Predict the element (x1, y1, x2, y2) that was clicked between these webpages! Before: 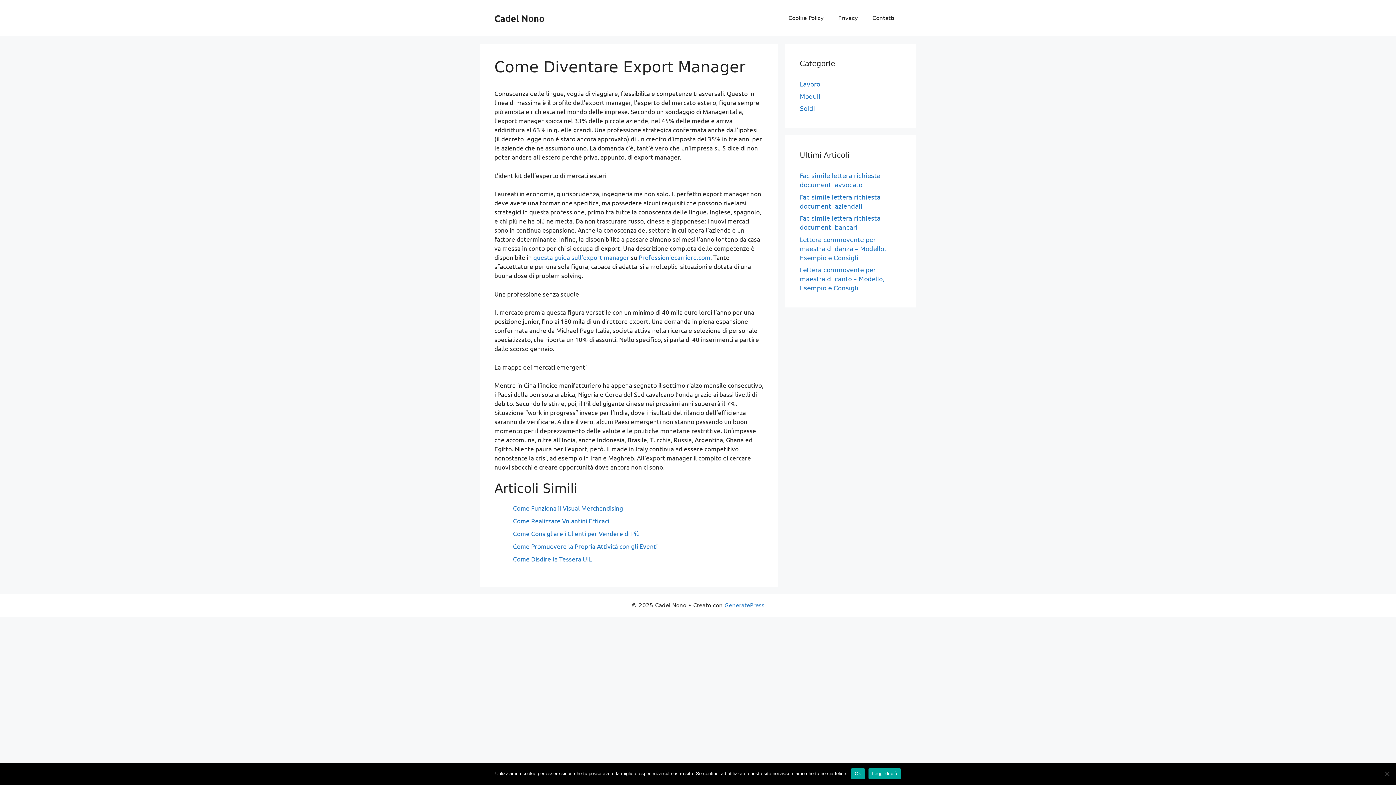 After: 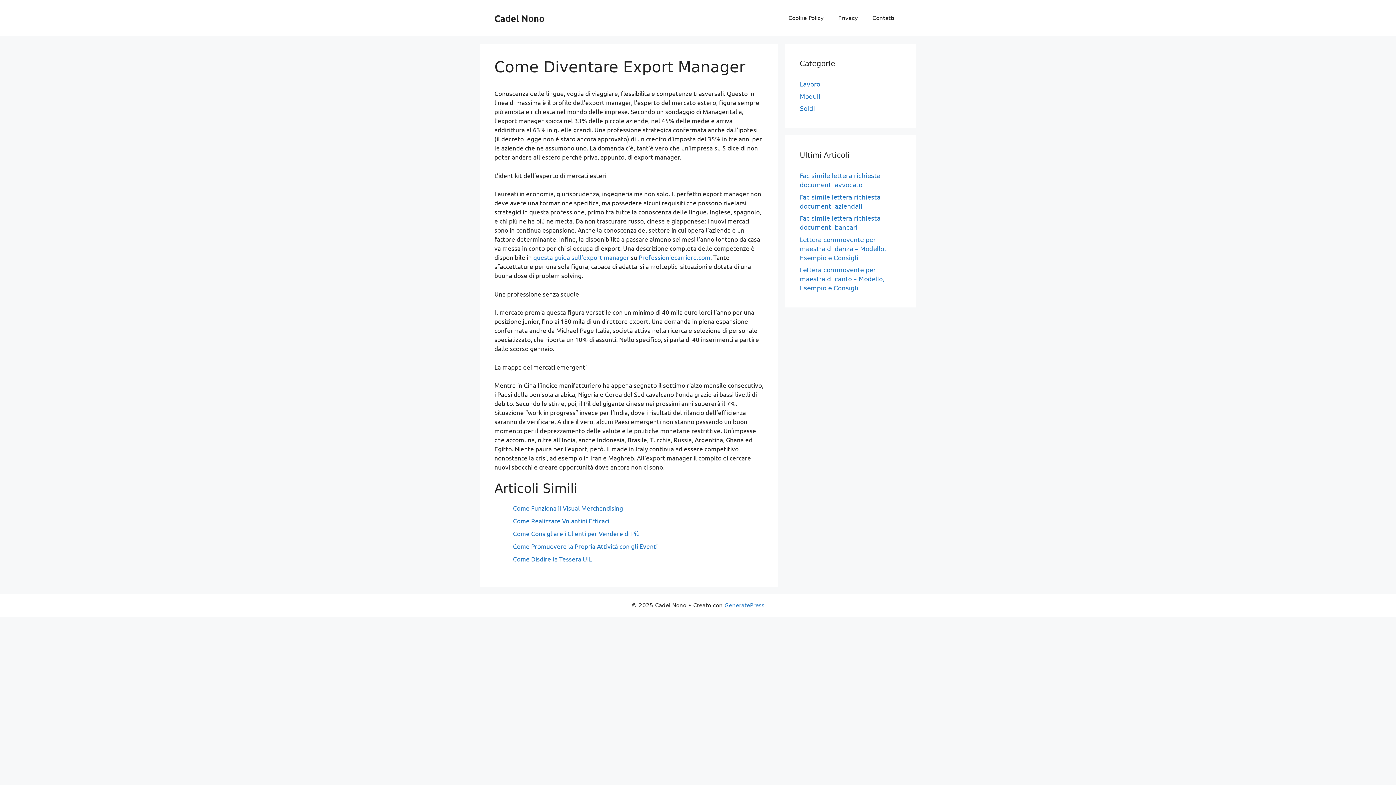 Action: bbox: (851, 768, 865, 779) label: Ok